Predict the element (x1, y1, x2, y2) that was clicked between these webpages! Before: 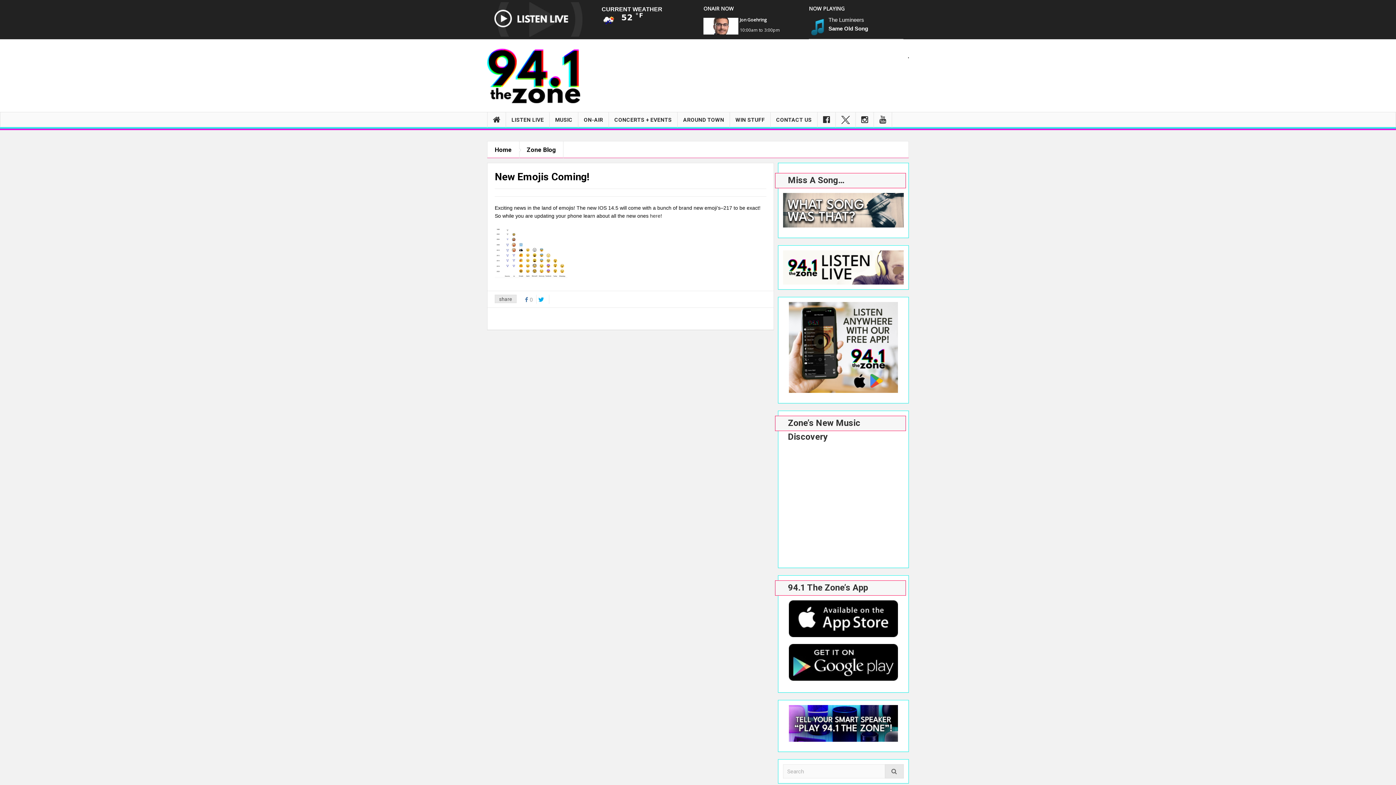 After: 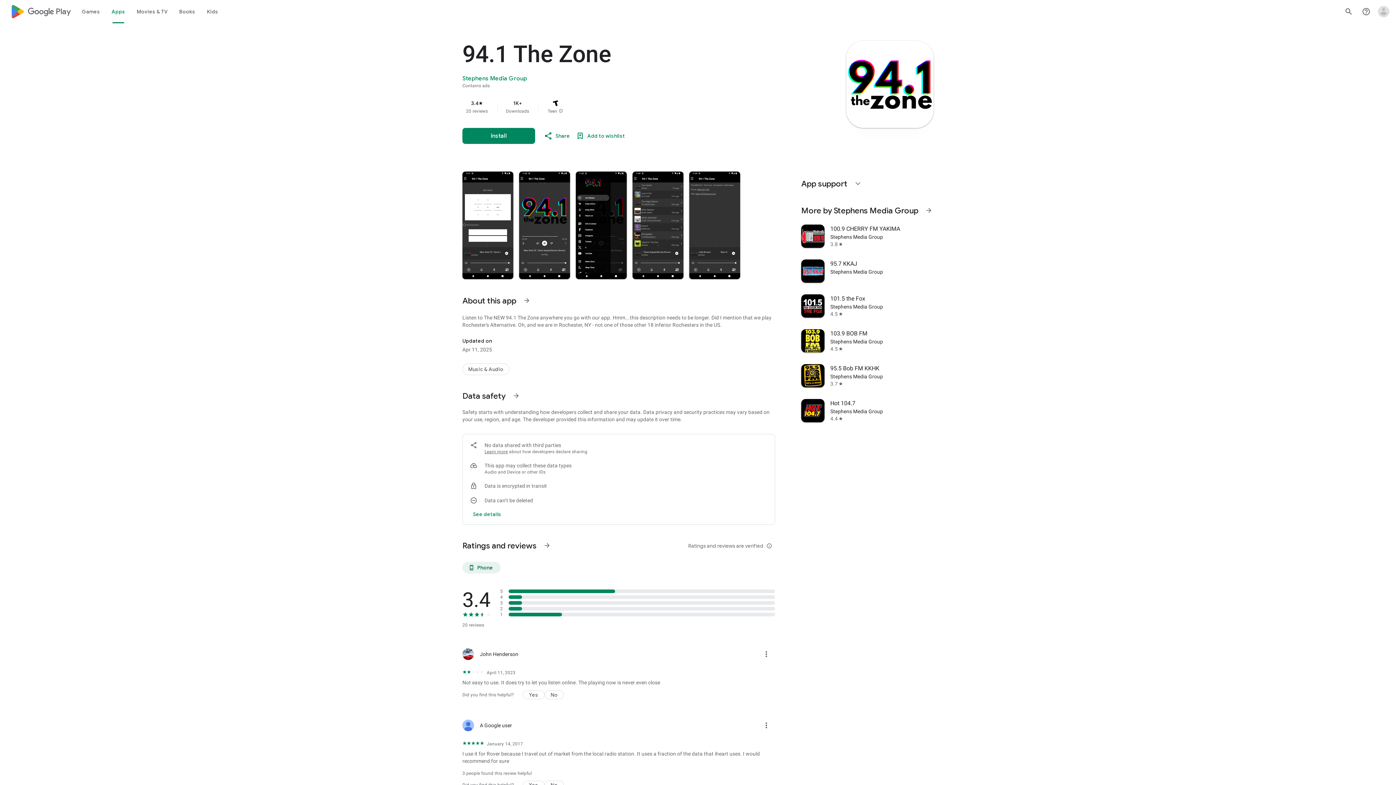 Action: bbox: (789, 660, 898, 666)